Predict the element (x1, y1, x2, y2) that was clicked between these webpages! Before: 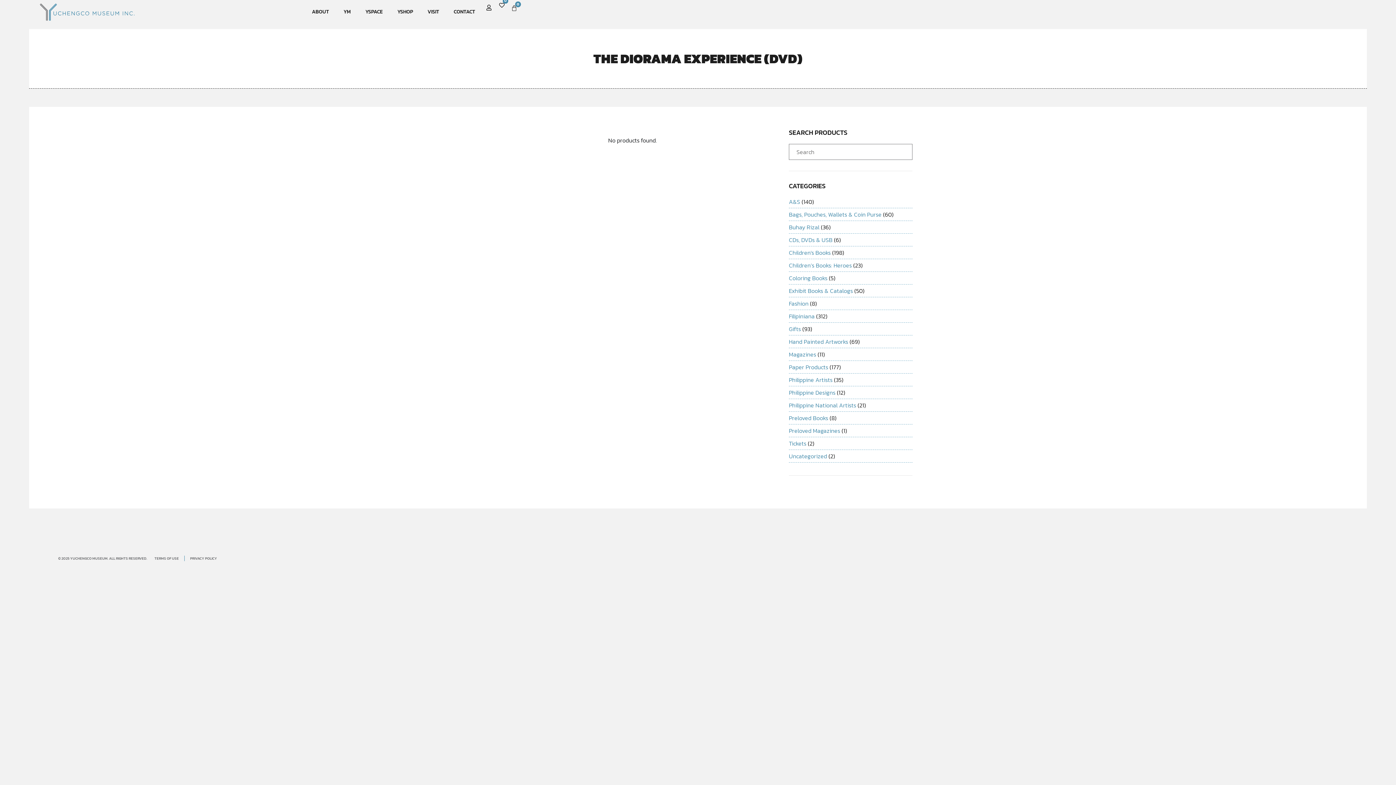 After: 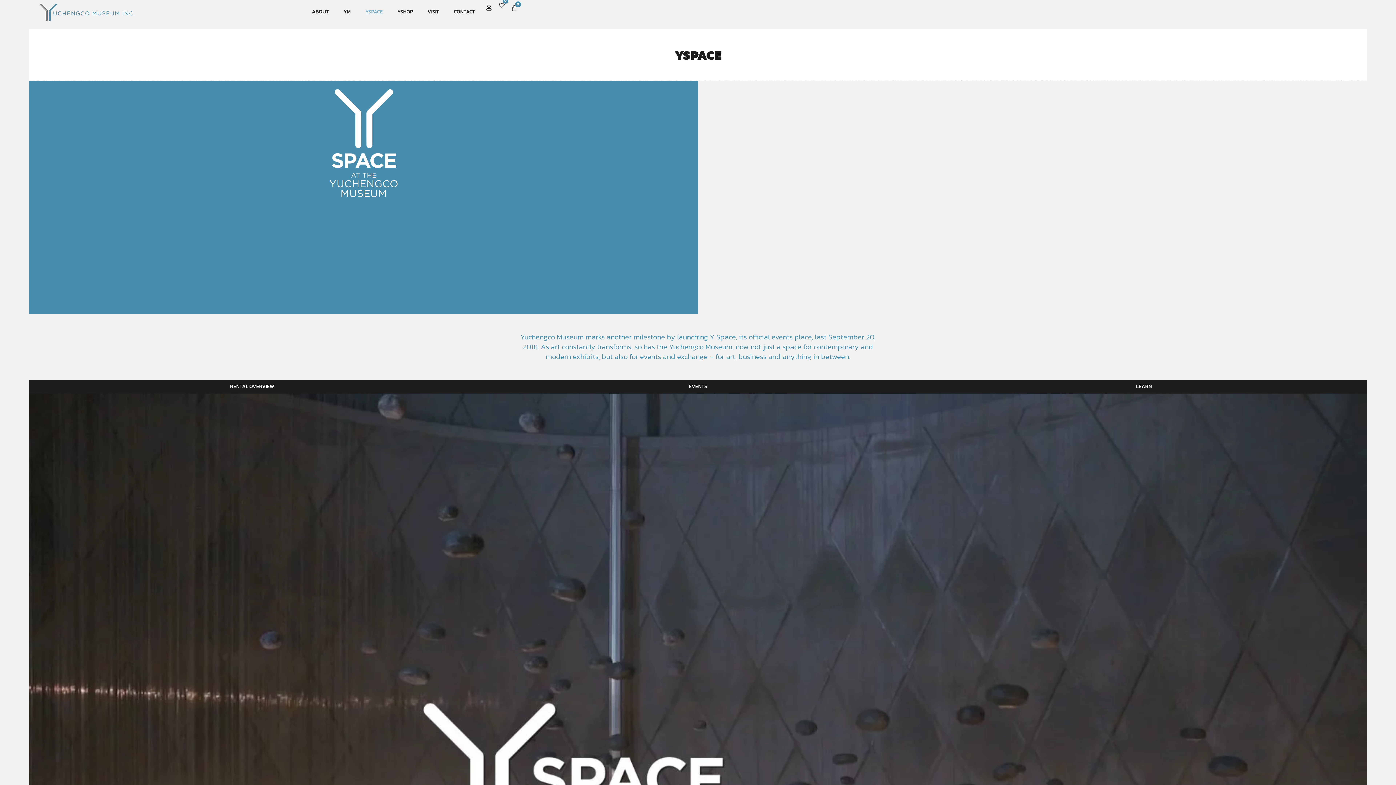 Action: label: YSPACE bbox: (358, 3, 390, 20)